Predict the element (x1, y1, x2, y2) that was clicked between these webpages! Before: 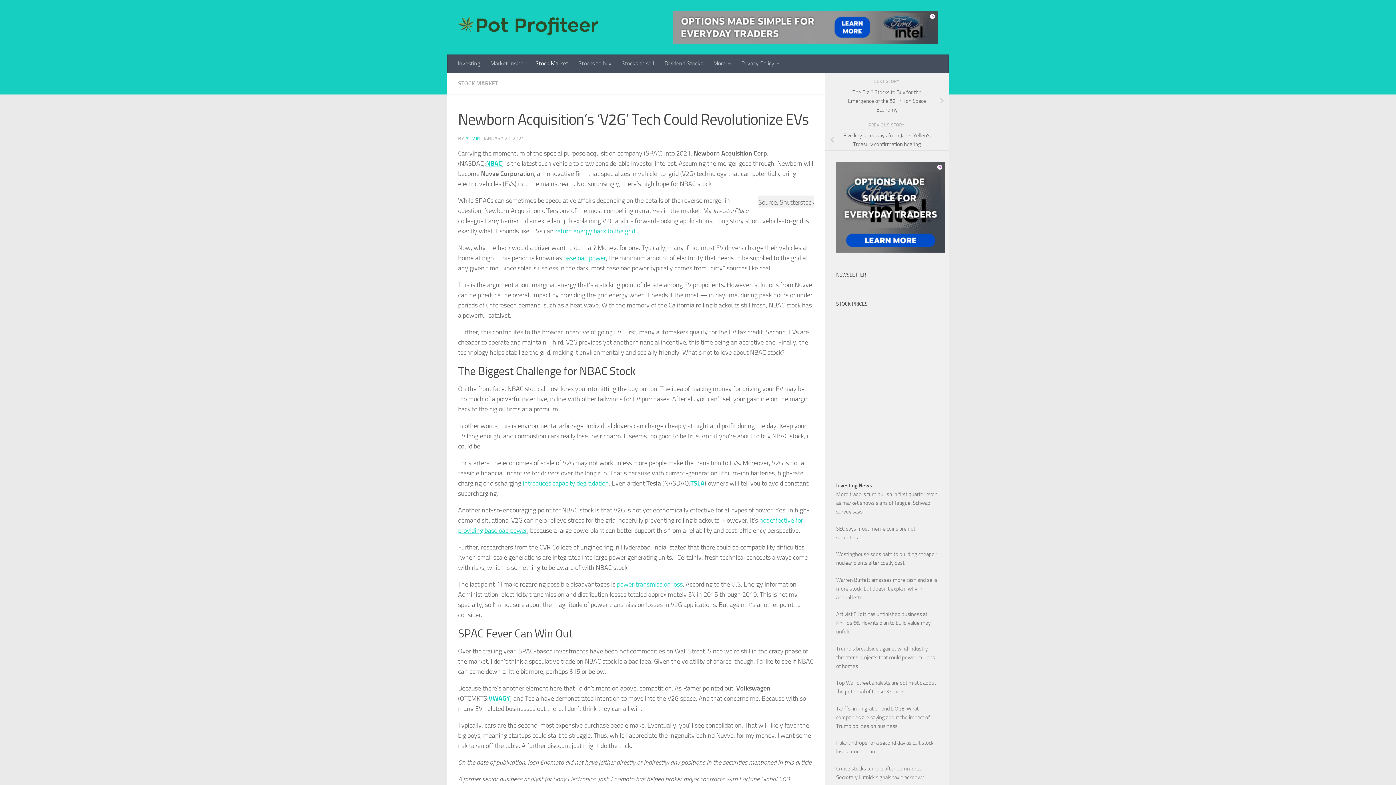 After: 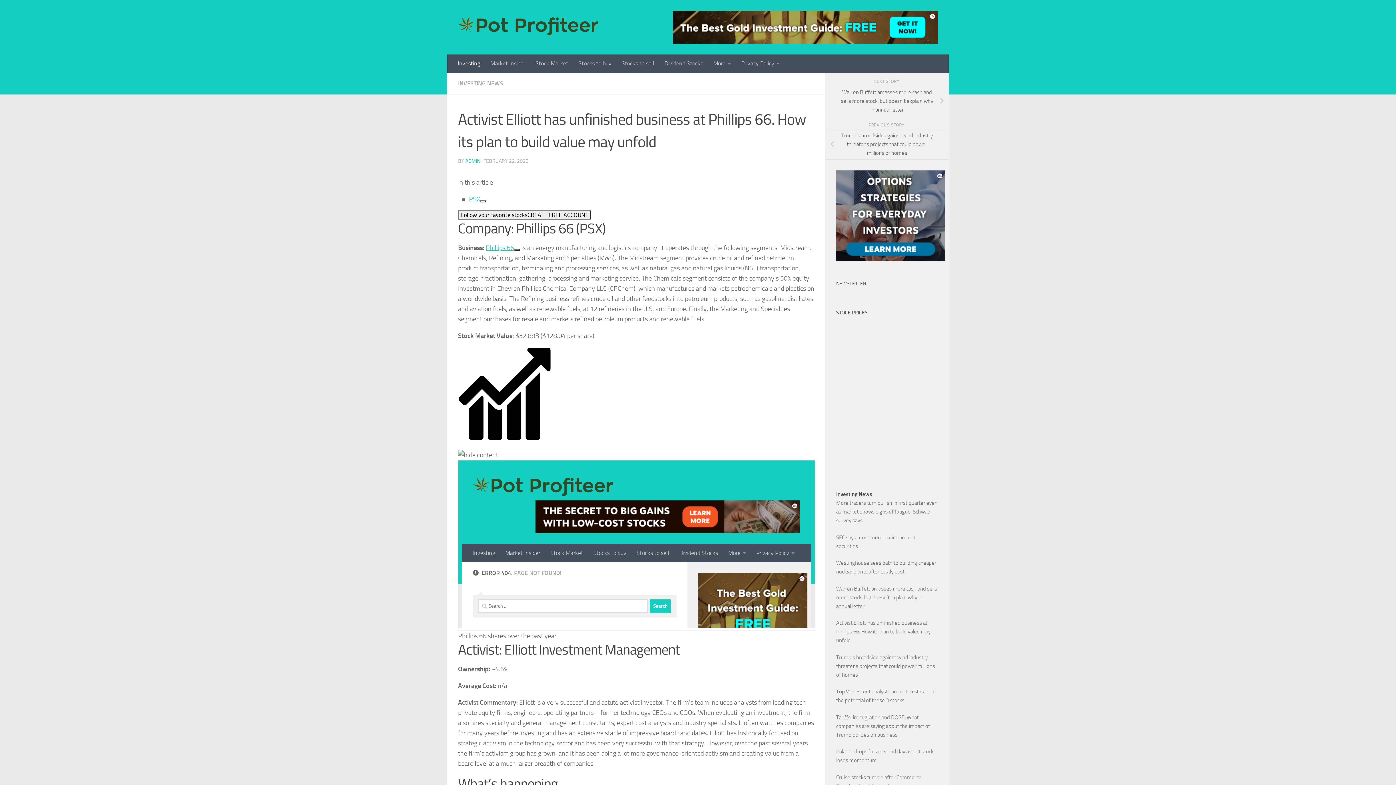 Action: bbox: (836, 611, 930, 635) label: Activist Elliott has unfinished business at Phillips 66. How its plan to build value may unfold